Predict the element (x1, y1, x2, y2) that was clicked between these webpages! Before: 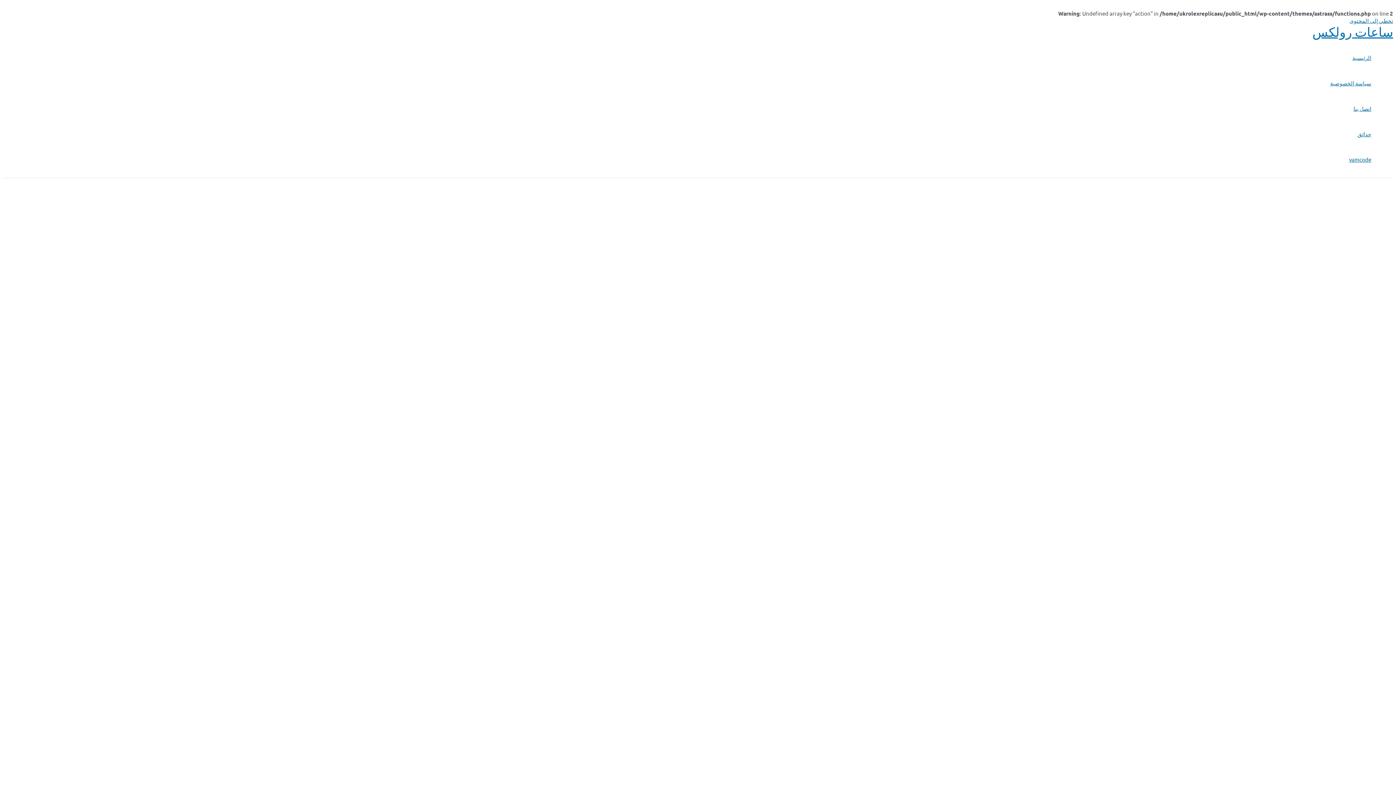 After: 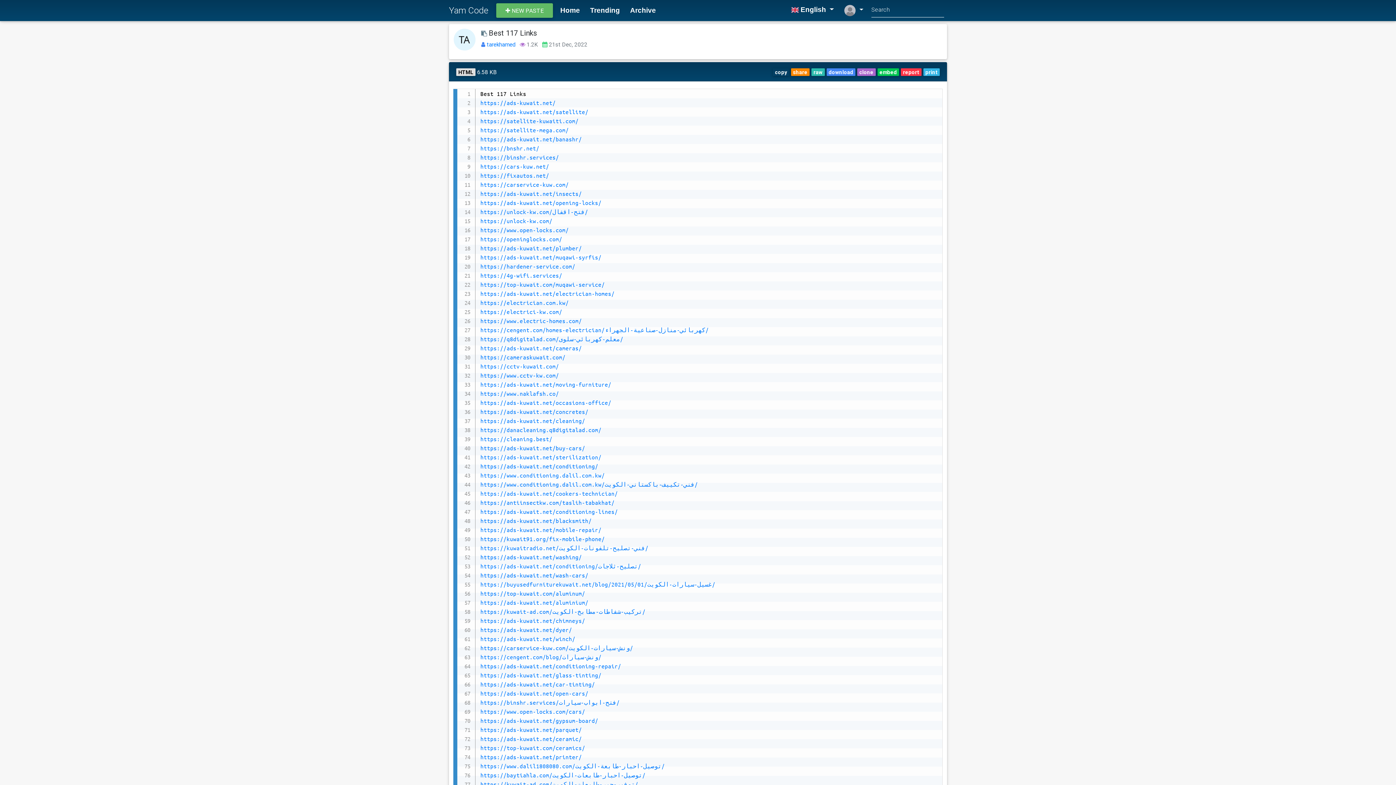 Action: bbox: (1330, 146, 1371, 172) label: yamcode